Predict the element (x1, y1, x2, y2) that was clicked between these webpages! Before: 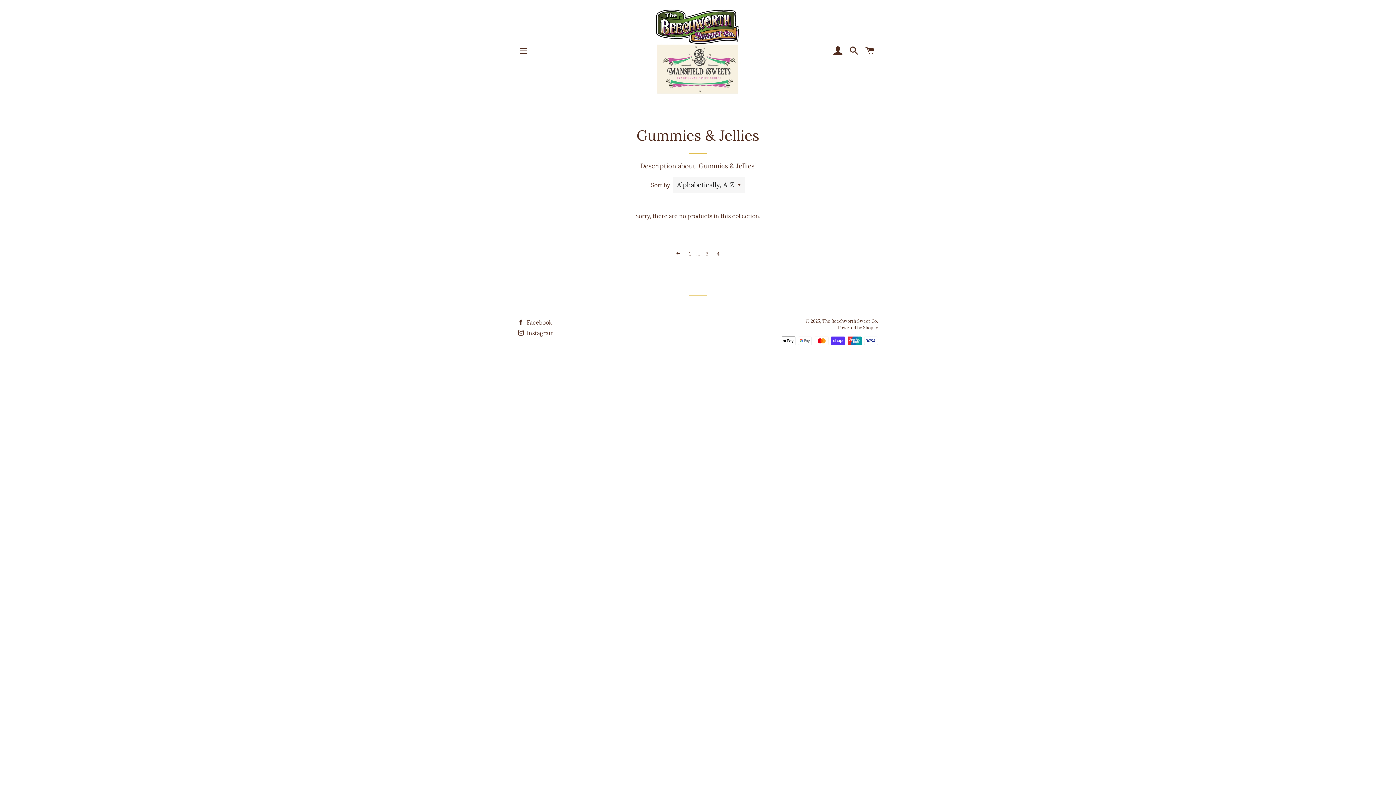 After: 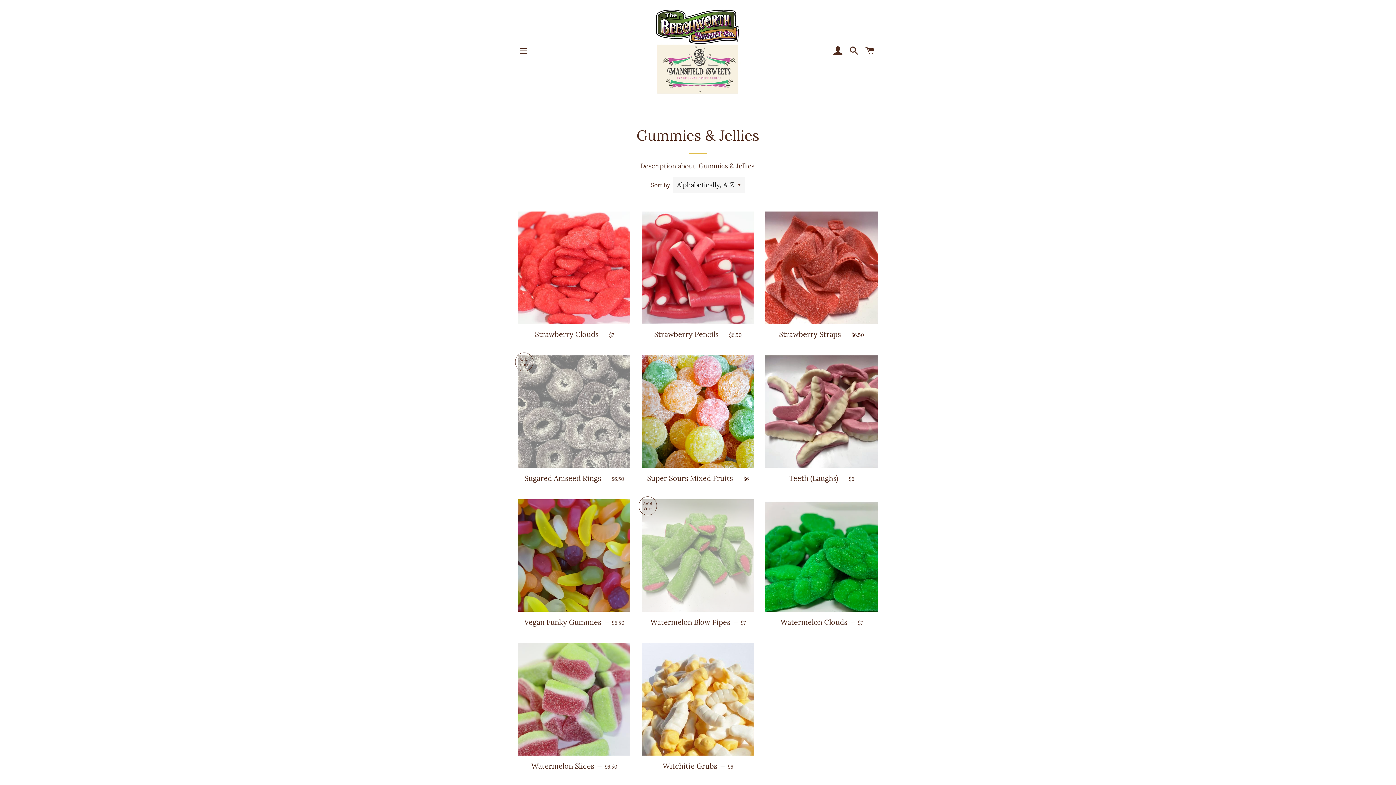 Action: label: PREVIOUS bbox: (672, 248, 684, 259)